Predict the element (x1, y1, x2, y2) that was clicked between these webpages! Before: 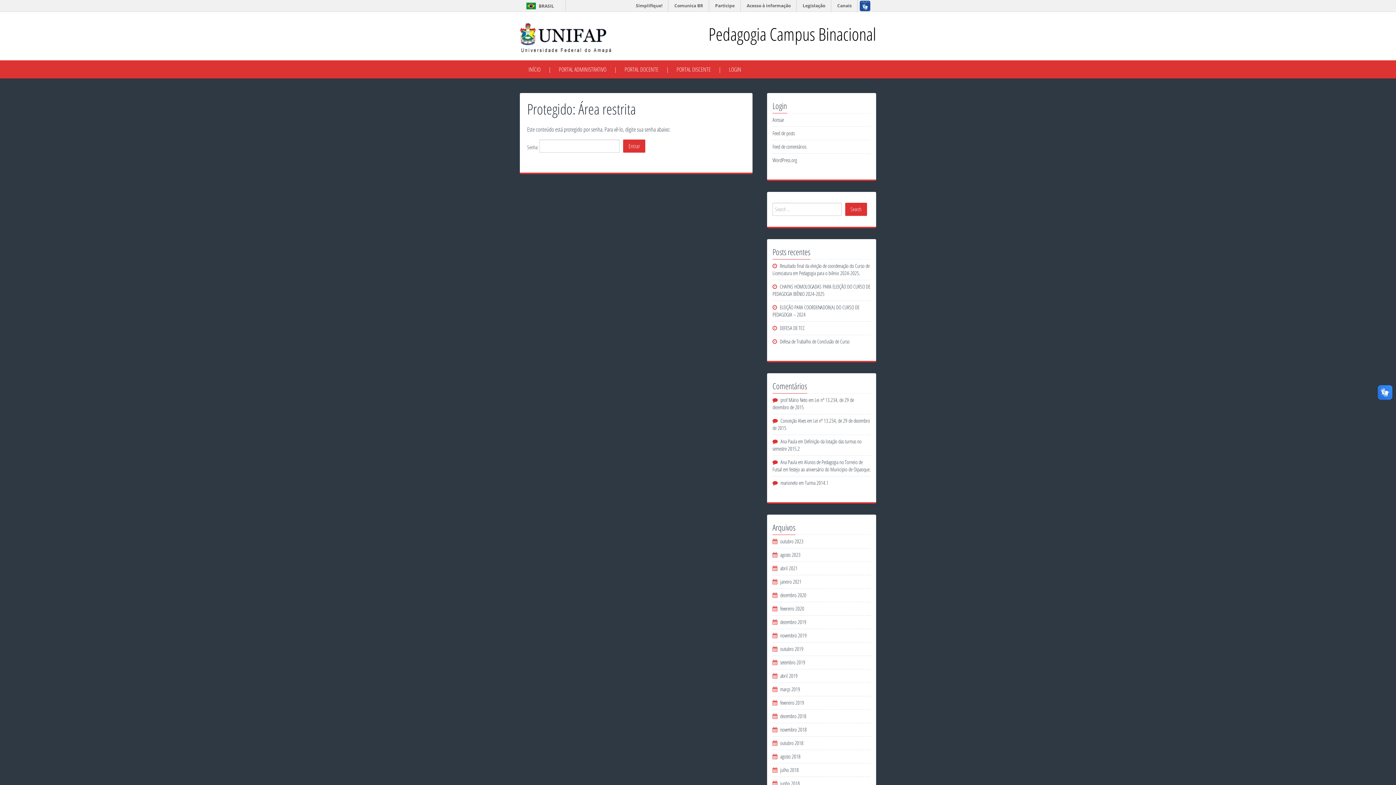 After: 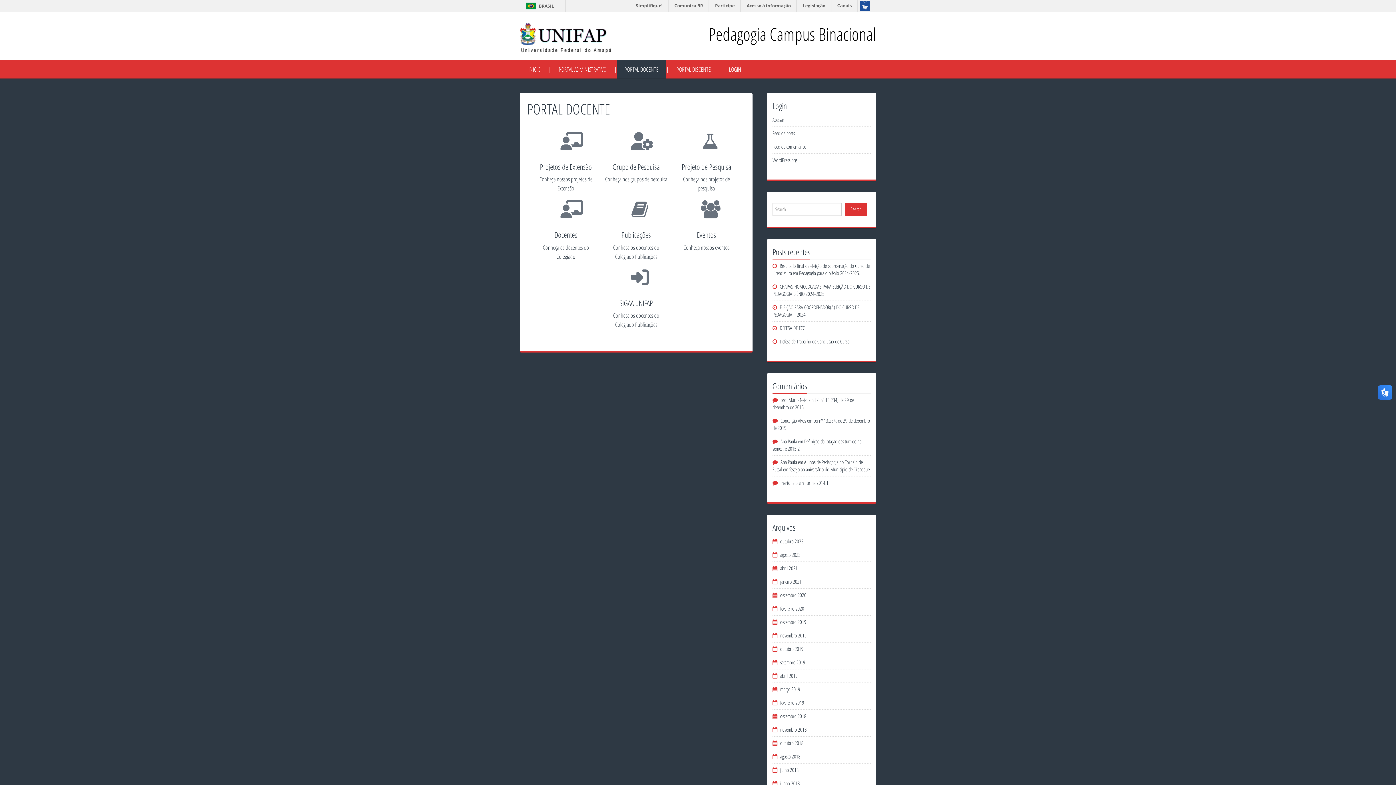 Action: bbox: (617, 60, 665, 78) label: PORTAL DOCENTE